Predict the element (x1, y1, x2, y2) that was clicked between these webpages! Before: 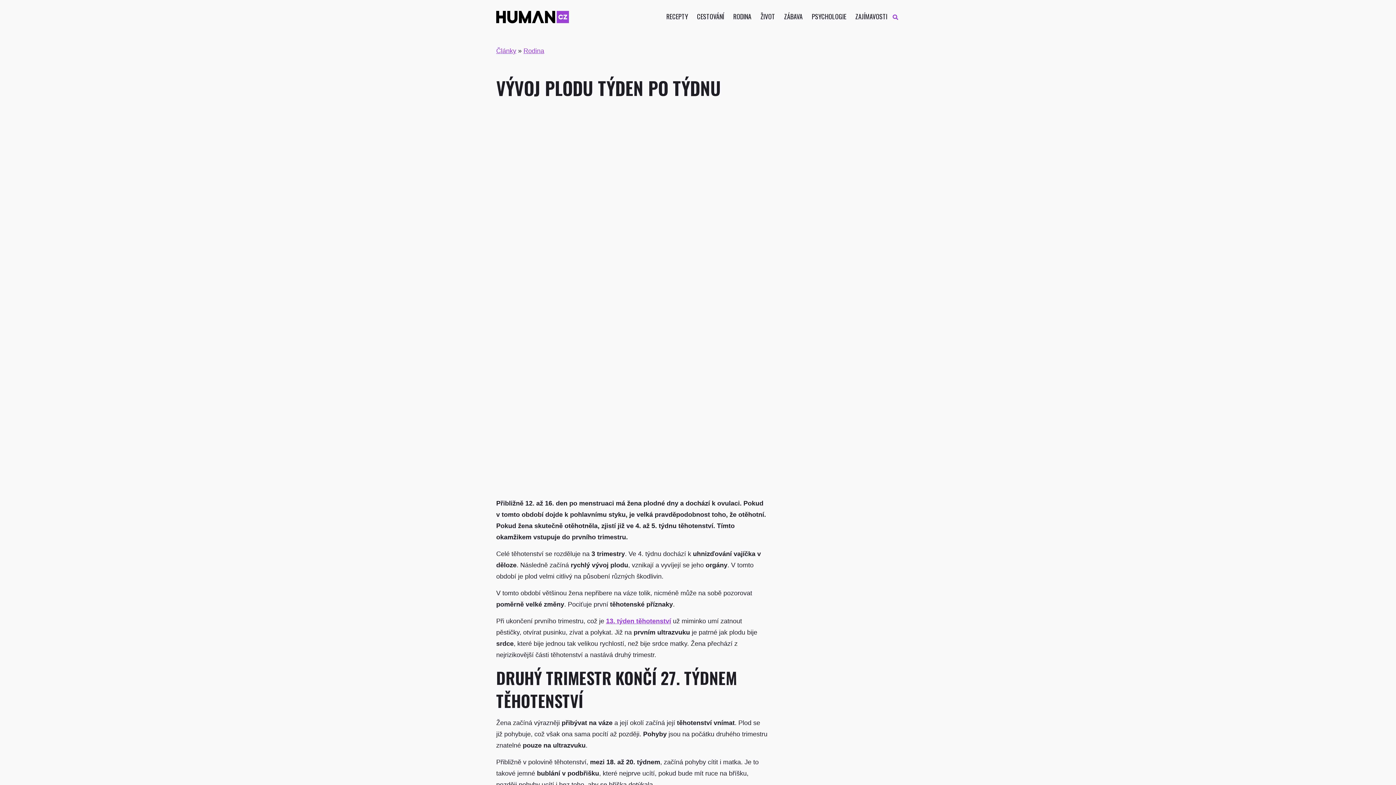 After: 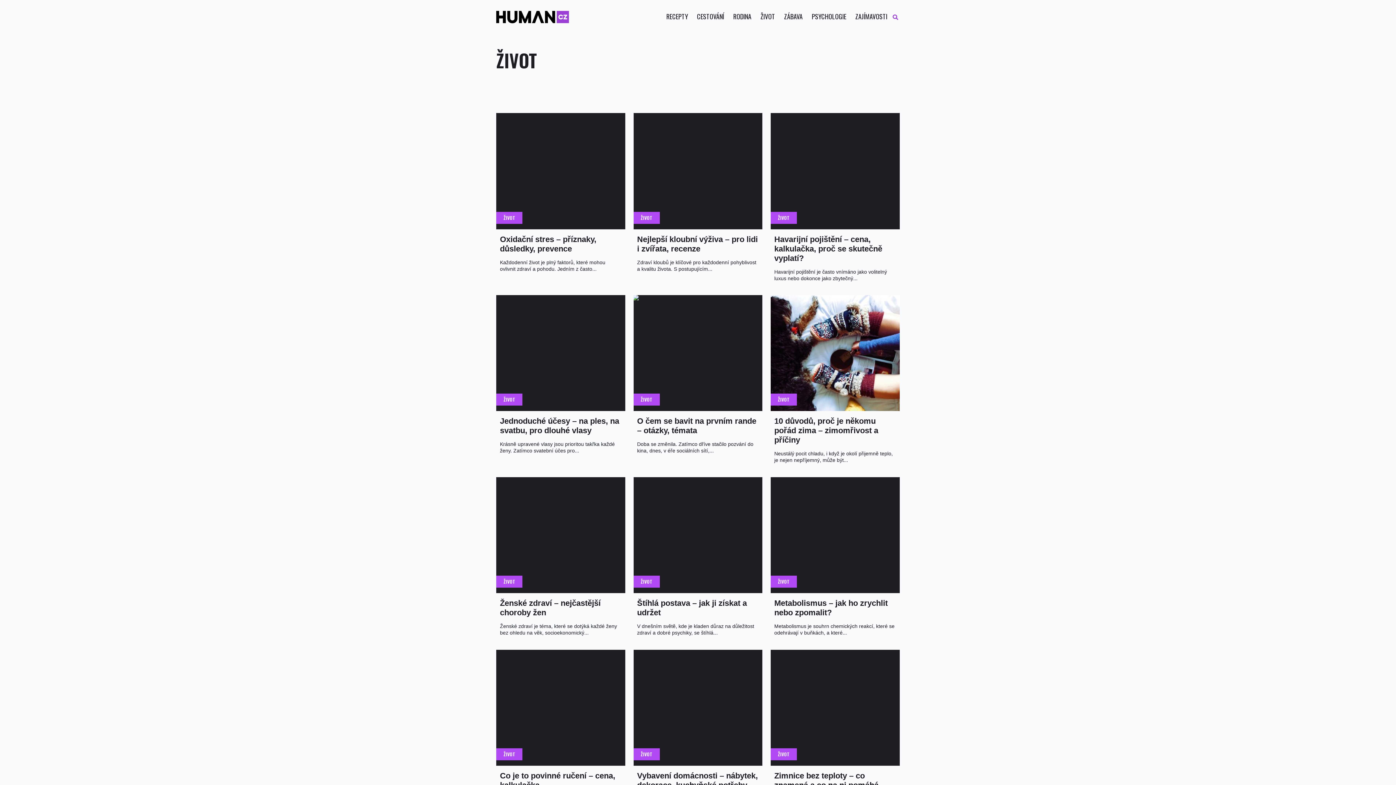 Action: label: ŽIVOT bbox: (760, 12, 775, 19)